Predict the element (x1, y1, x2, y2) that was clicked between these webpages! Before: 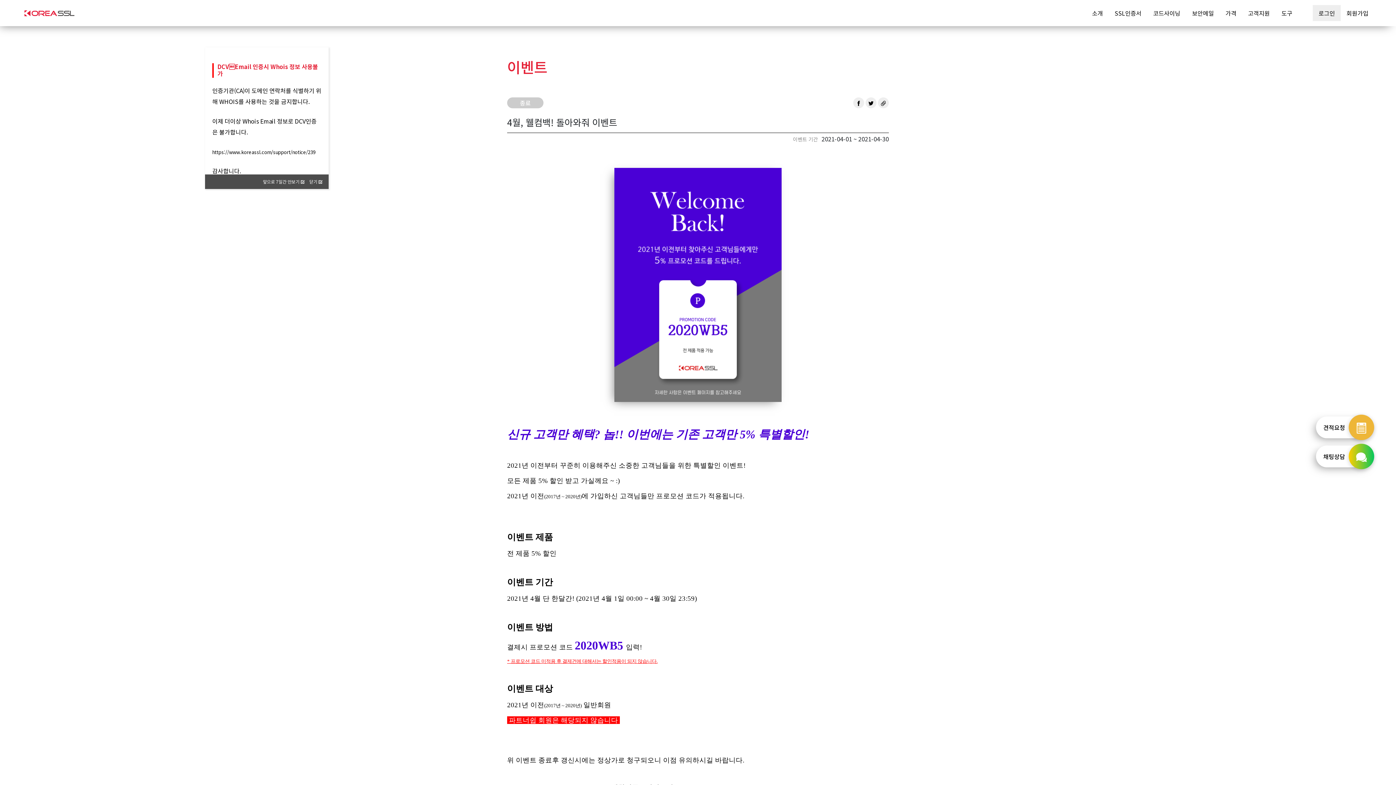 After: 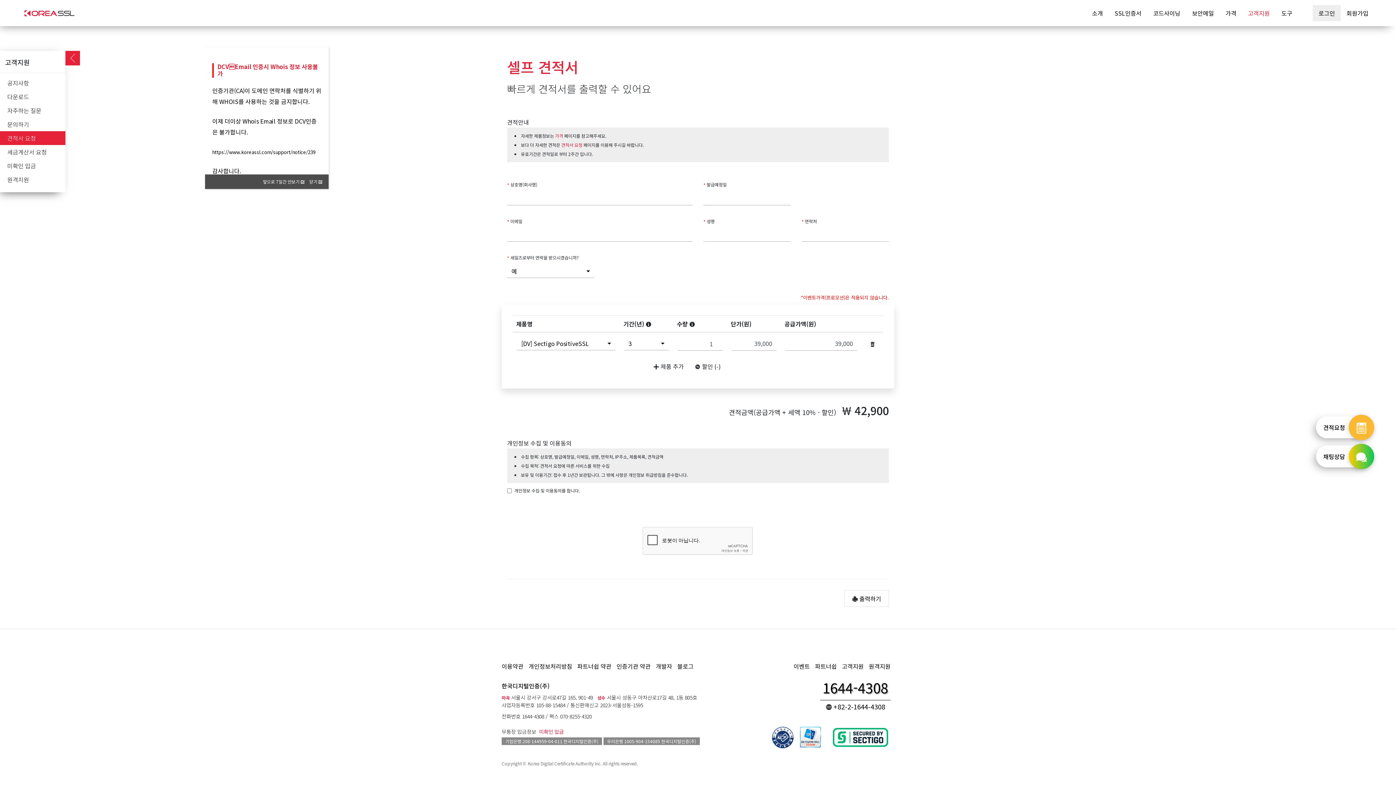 Action: label: 견적요청 bbox: (1316, 416, 1374, 438)